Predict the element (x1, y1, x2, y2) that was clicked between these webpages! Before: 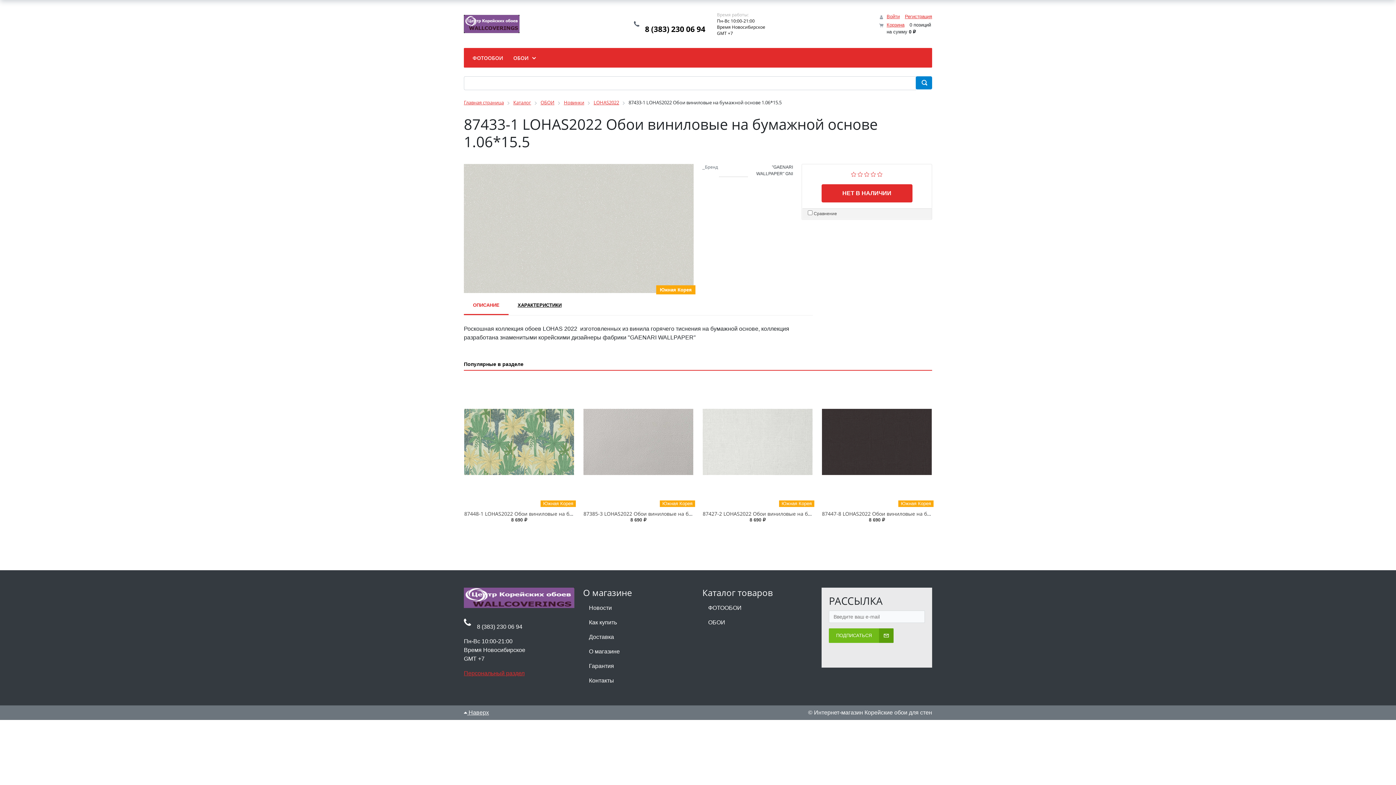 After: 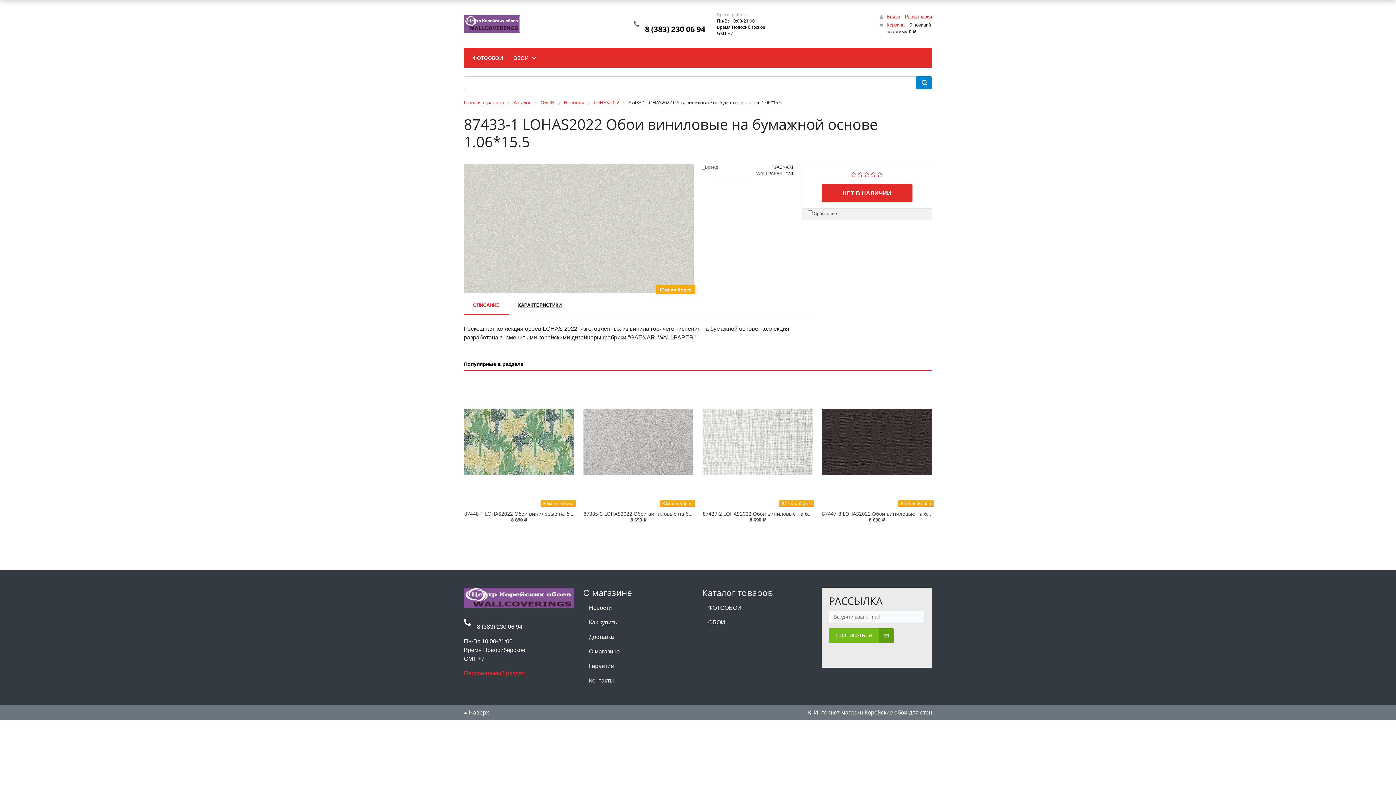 Action: label: Как купить bbox: (583, 615, 693, 630)